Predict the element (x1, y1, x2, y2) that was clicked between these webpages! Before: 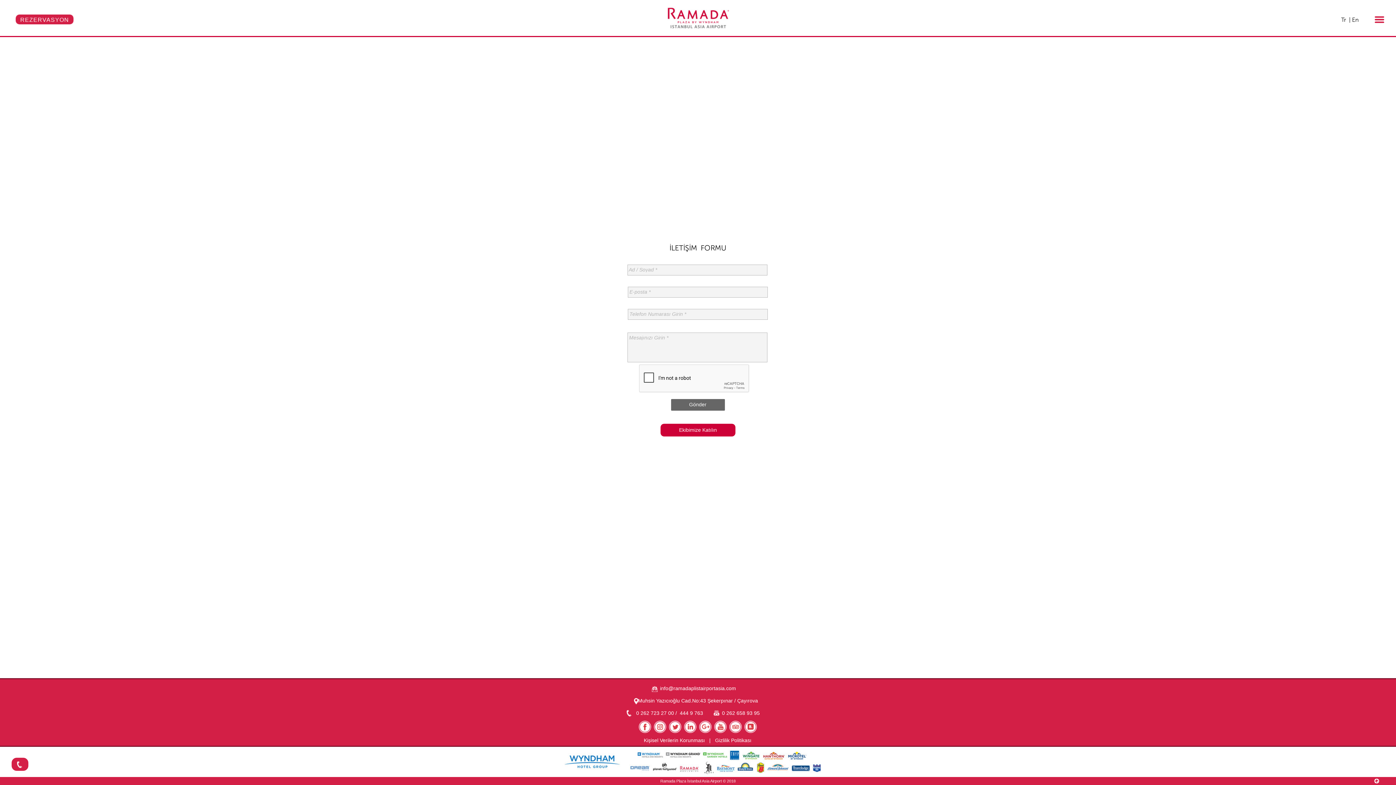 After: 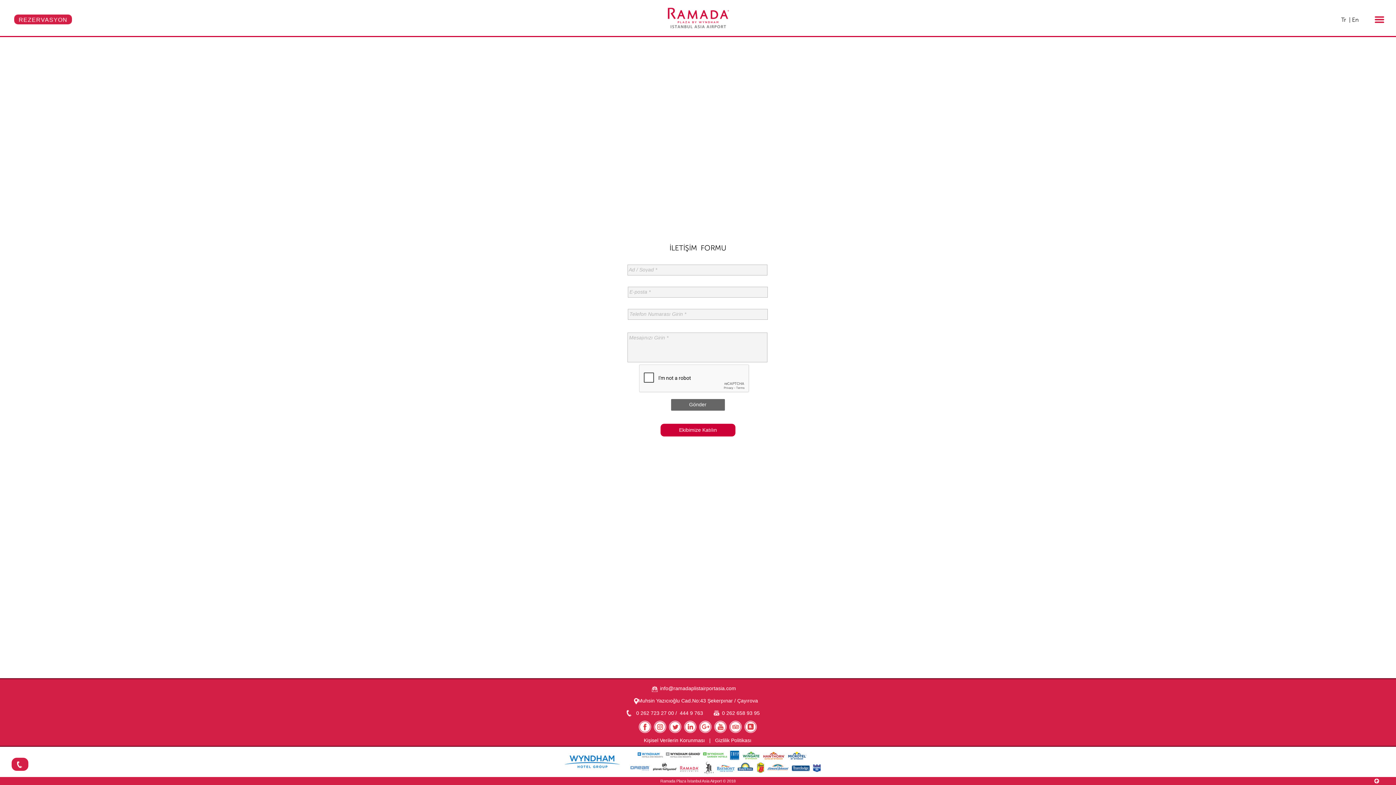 Action: bbox: (669, 722, 680, 731)